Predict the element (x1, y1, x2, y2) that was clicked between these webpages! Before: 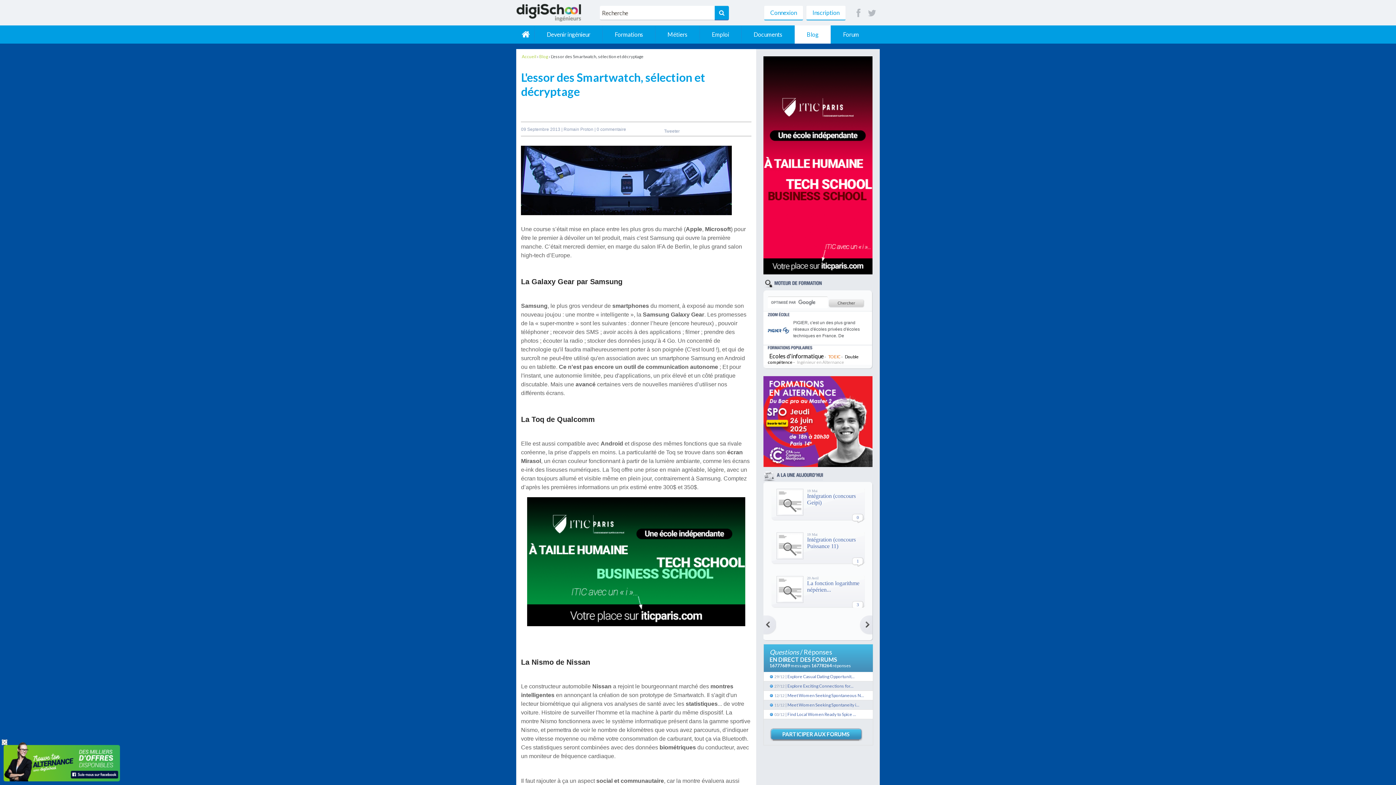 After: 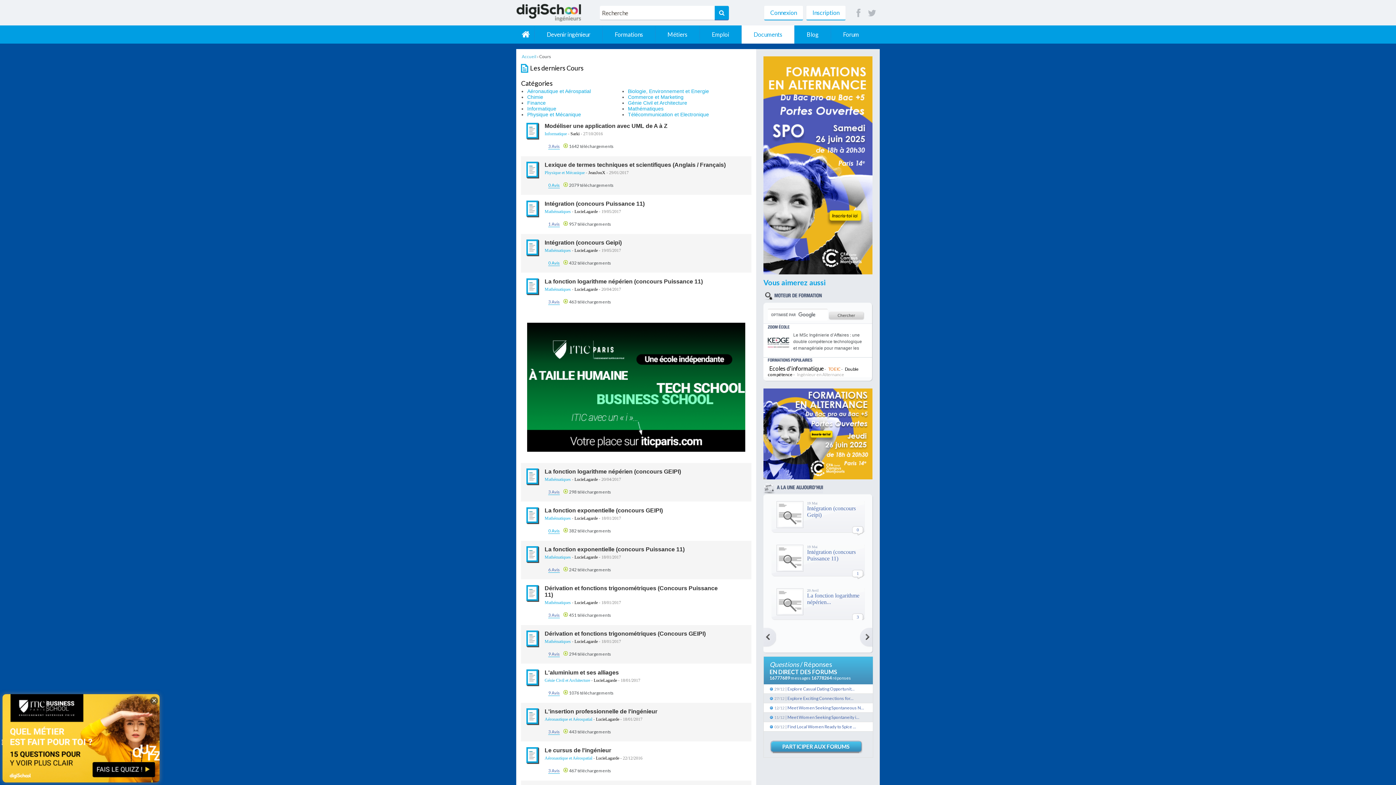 Action: bbox: (741, 25, 794, 43) label: Documents